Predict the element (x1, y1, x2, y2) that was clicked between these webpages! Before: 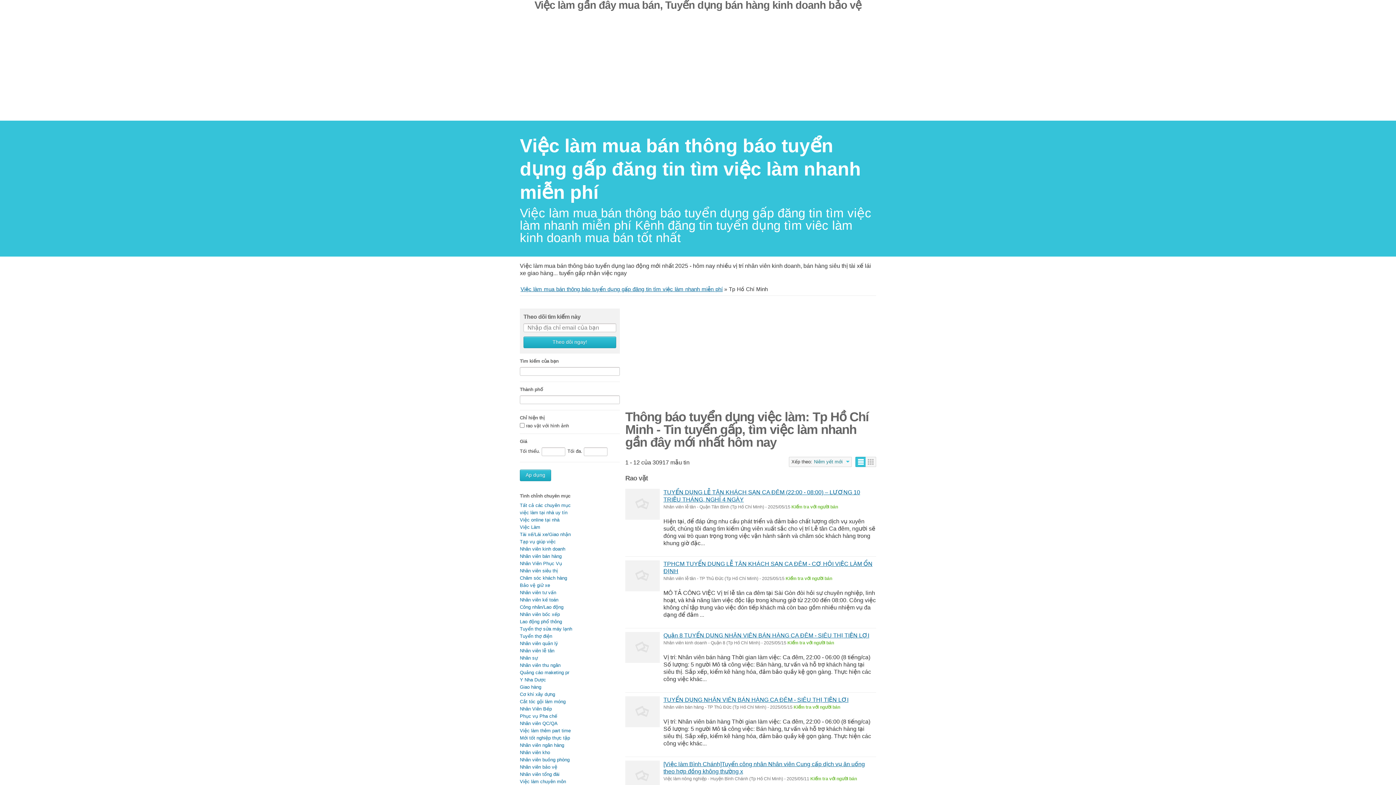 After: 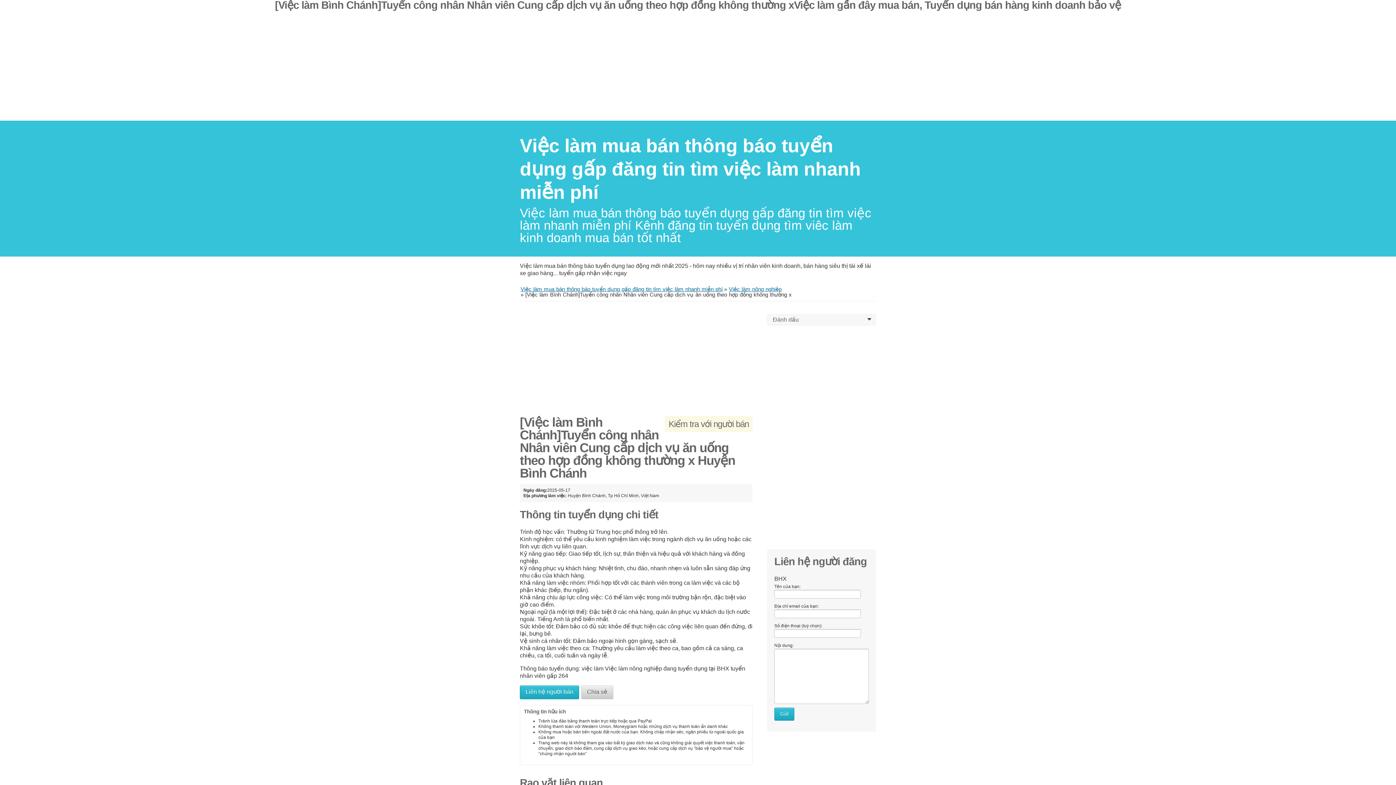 Action: bbox: (625, 761, 660, 792)